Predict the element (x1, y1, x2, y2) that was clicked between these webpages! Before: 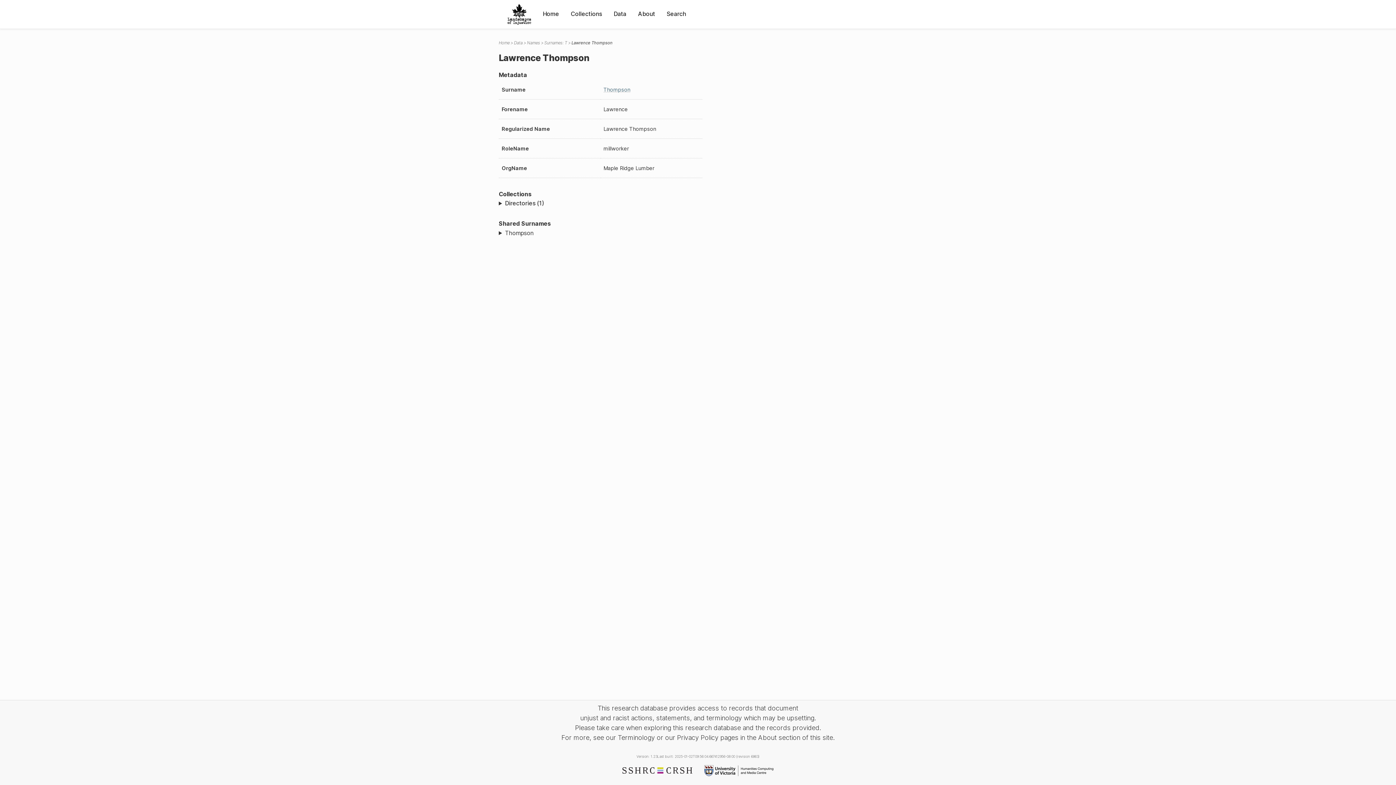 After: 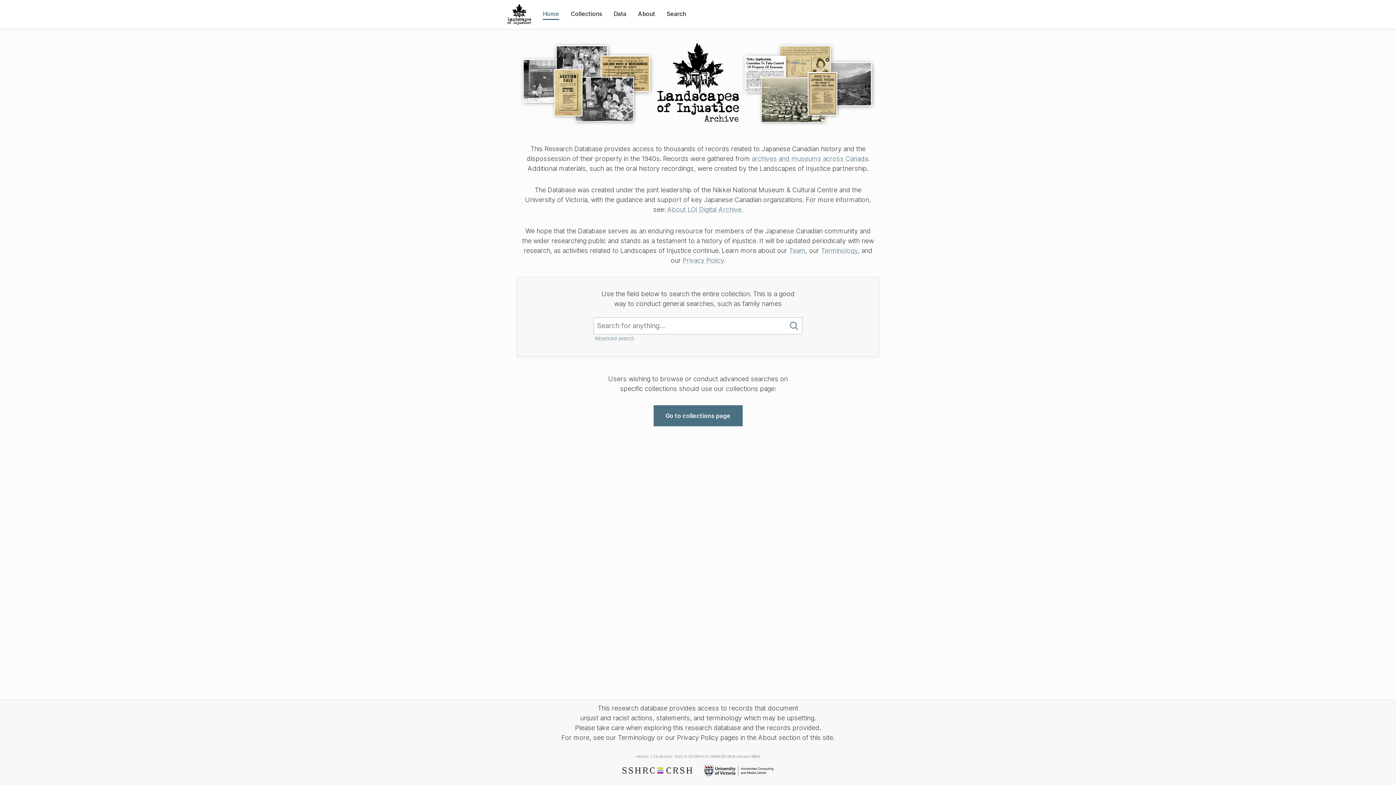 Action: bbox: (501, 0, 537, 28)